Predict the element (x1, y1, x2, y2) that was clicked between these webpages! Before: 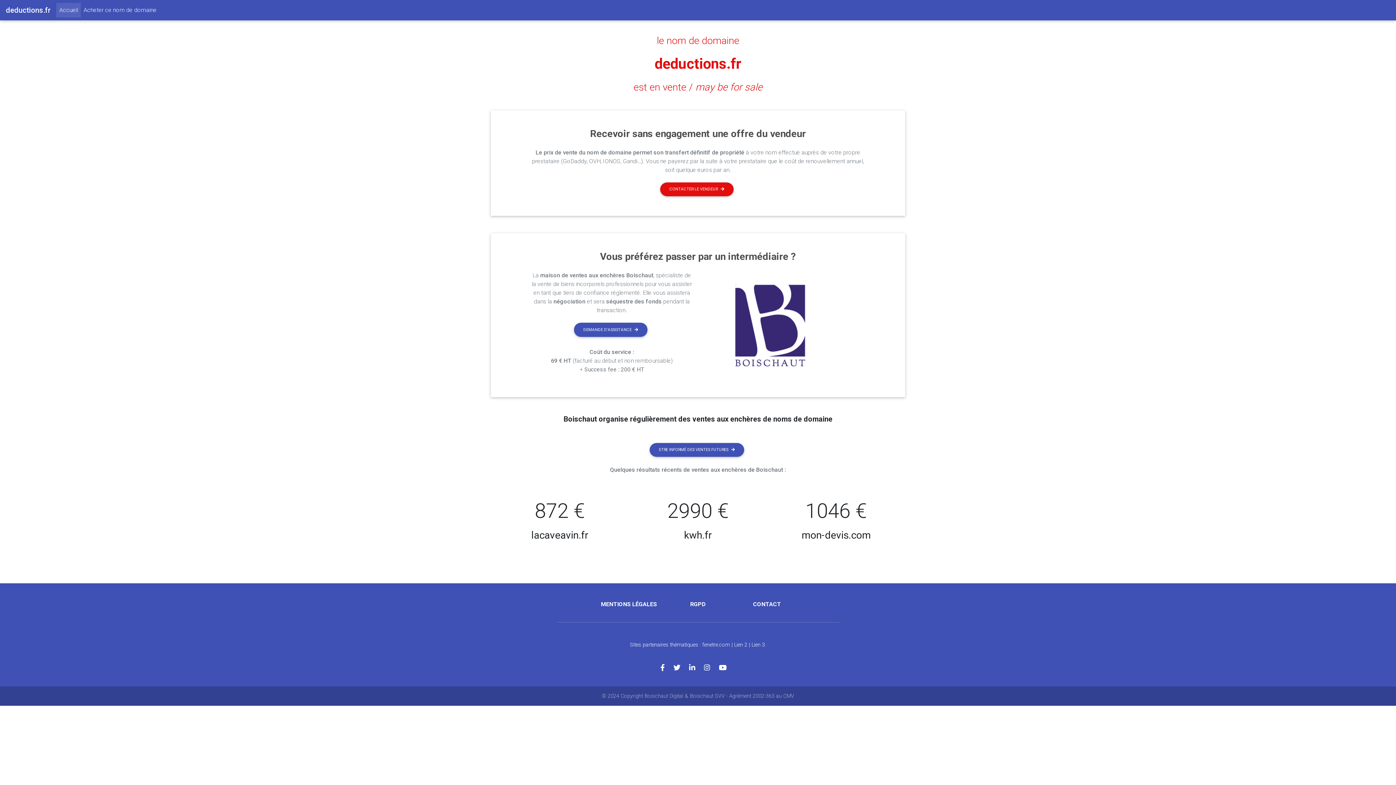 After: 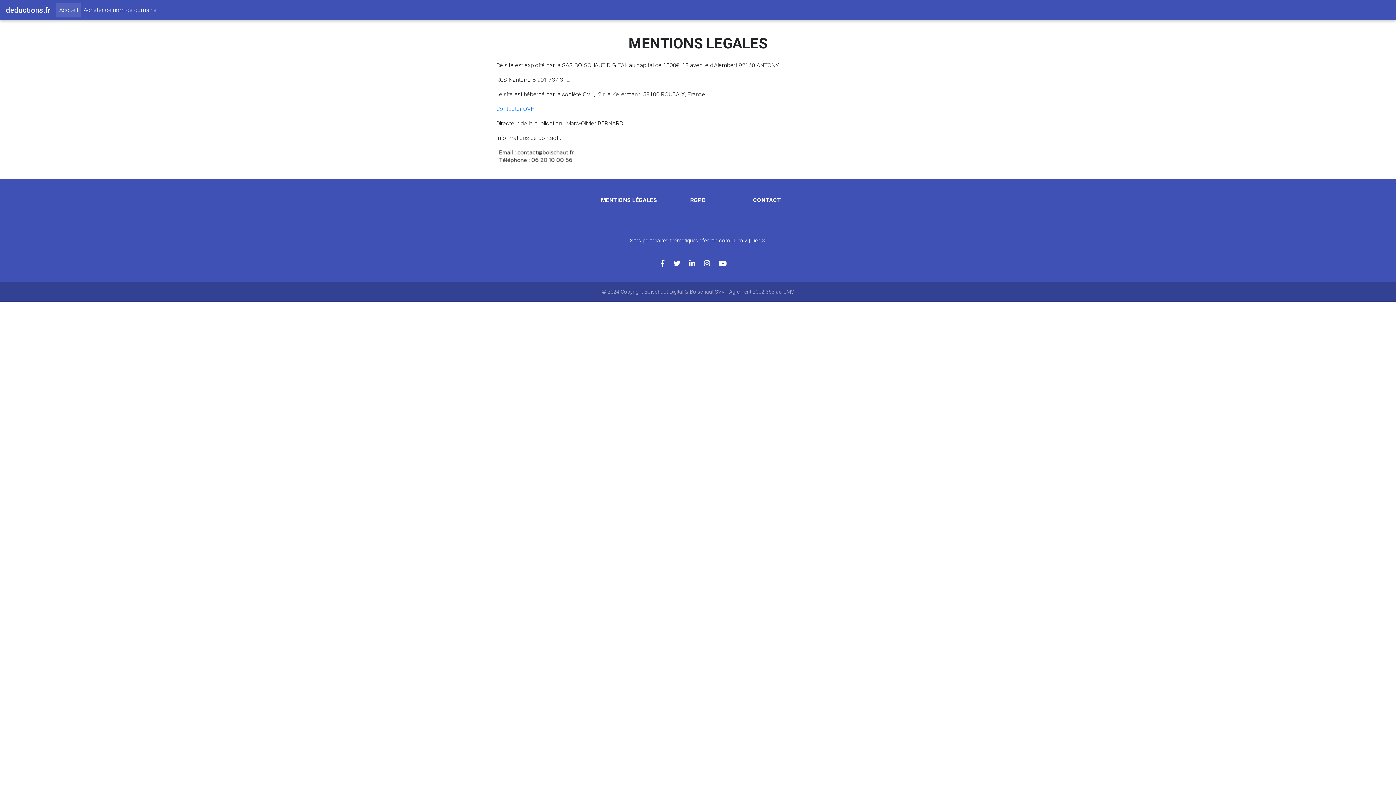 Action: bbox: (601, 601, 657, 608) label: MENTIONS LÉGALES